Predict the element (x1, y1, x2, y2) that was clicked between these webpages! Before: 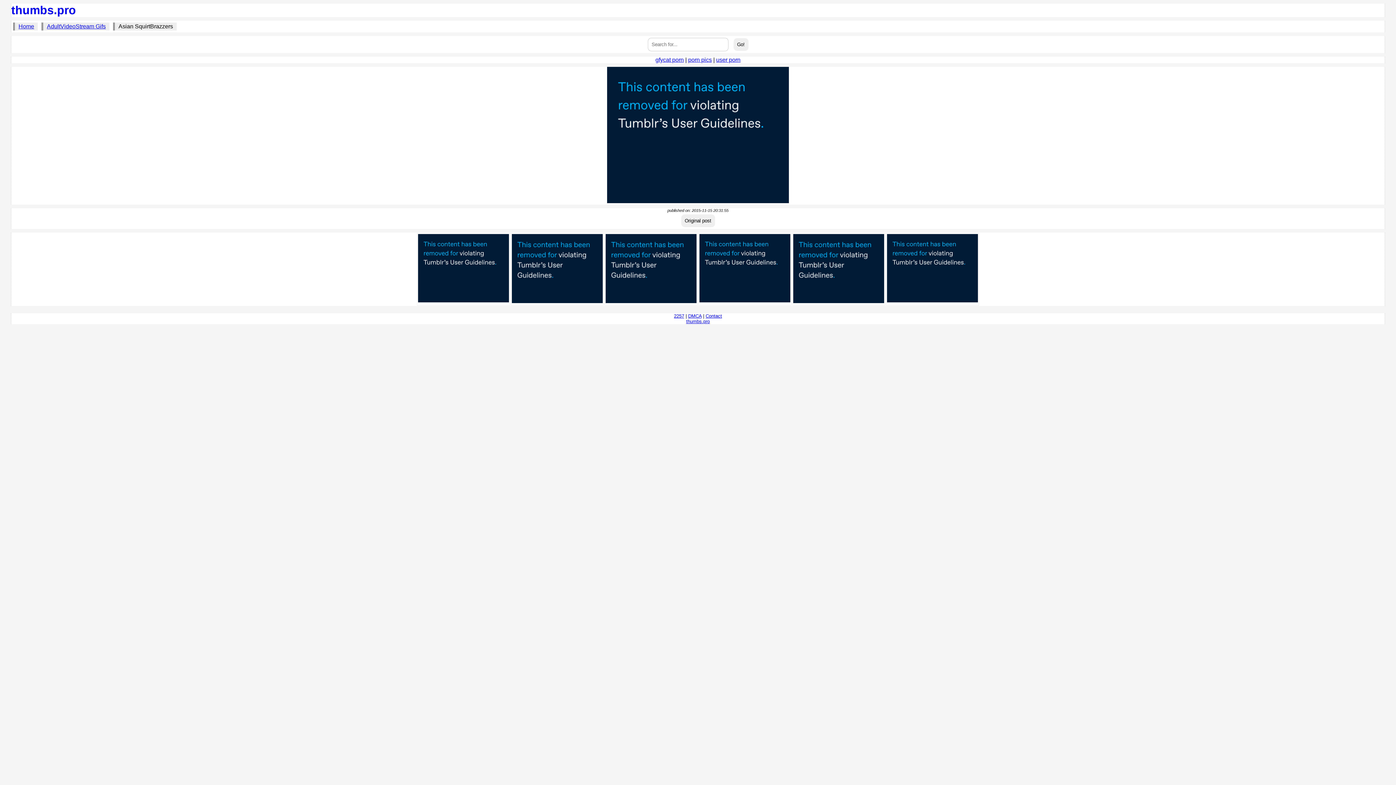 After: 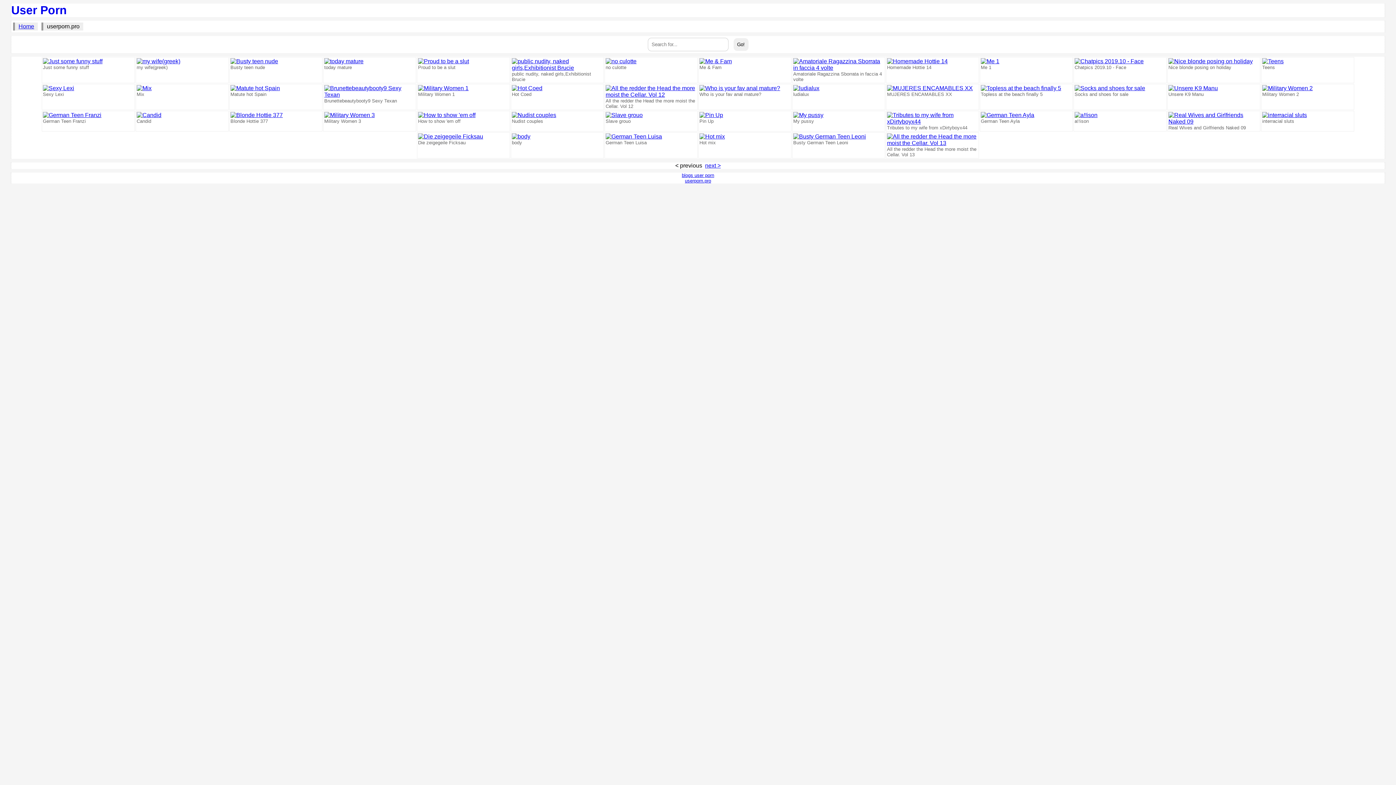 Action: bbox: (716, 56, 740, 62) label: user porn